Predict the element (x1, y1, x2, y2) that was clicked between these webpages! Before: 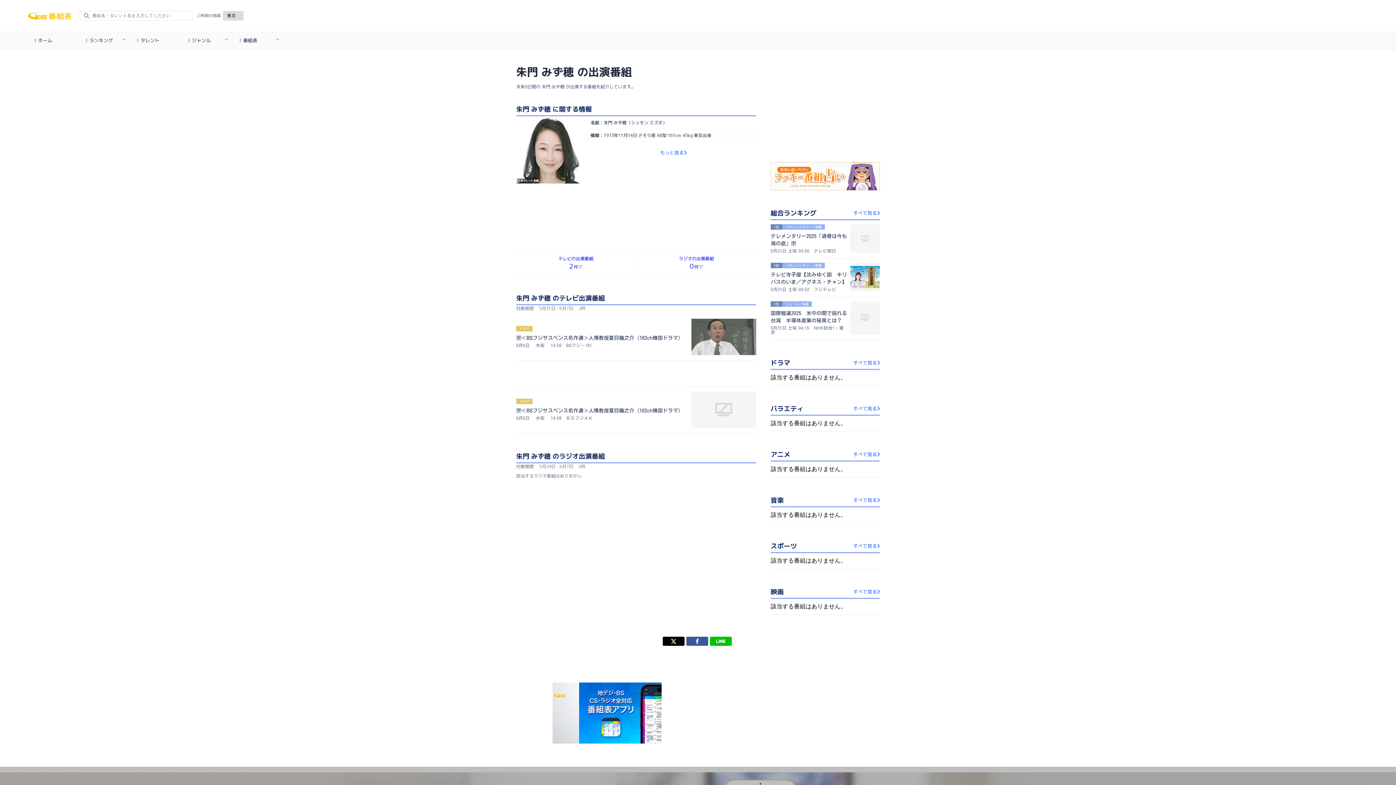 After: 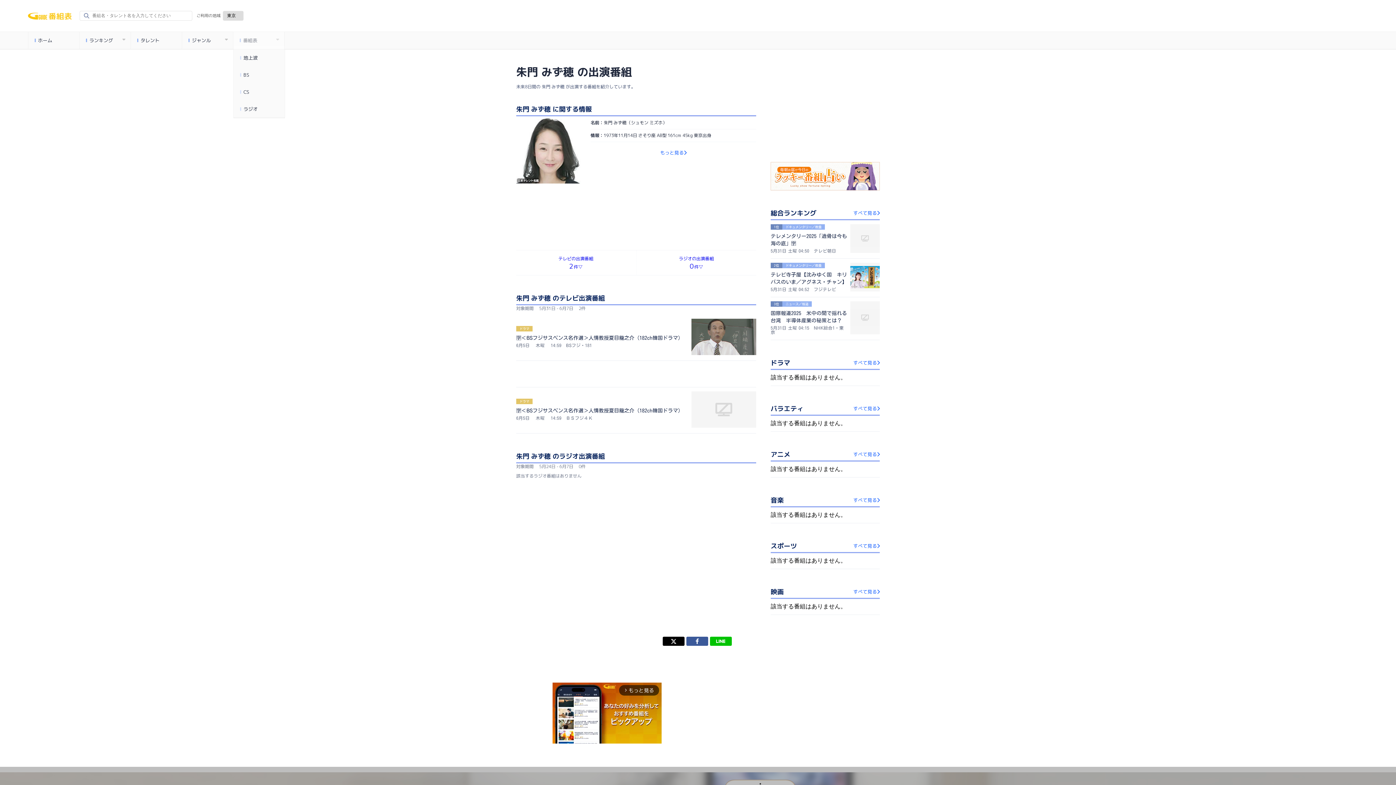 Action: bbox: (233, 32, 284, 49) label: 番組表